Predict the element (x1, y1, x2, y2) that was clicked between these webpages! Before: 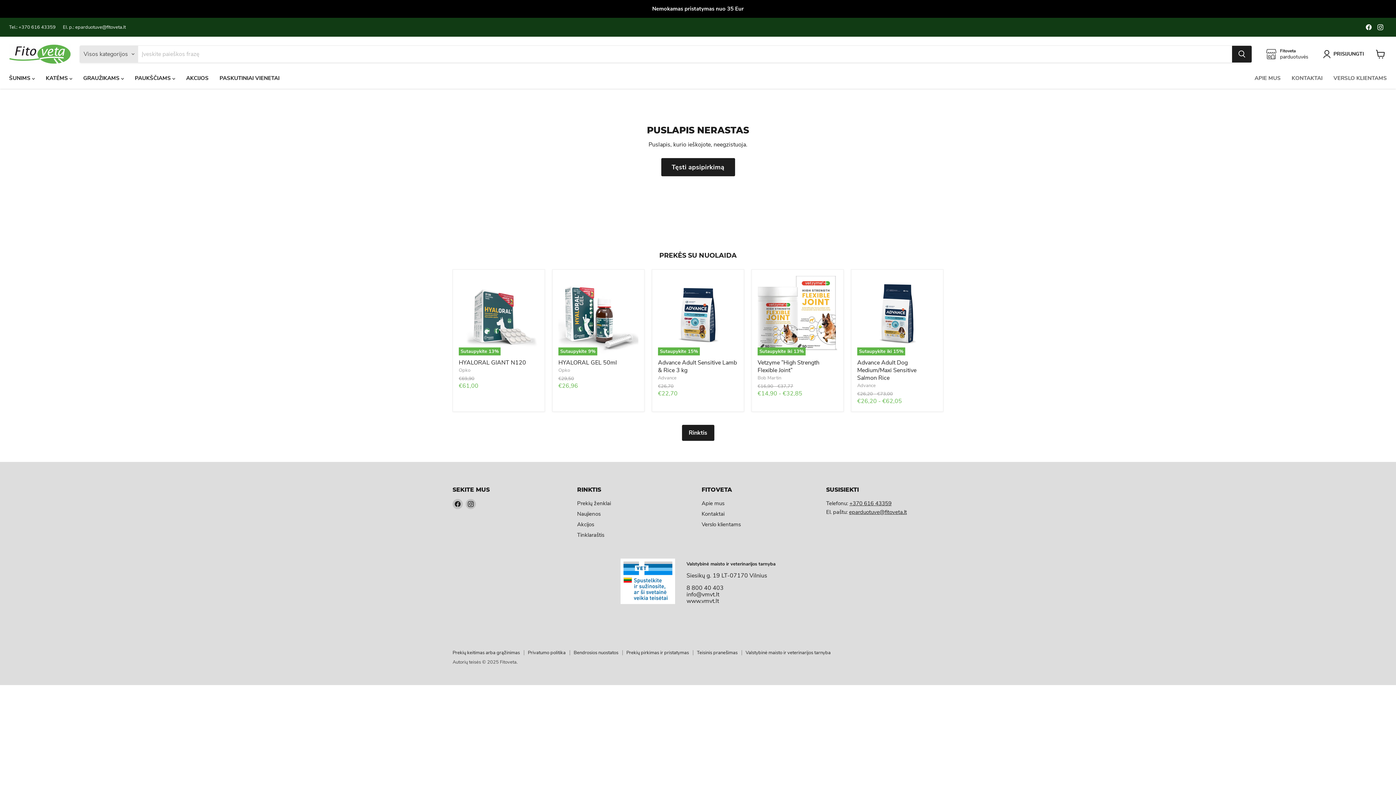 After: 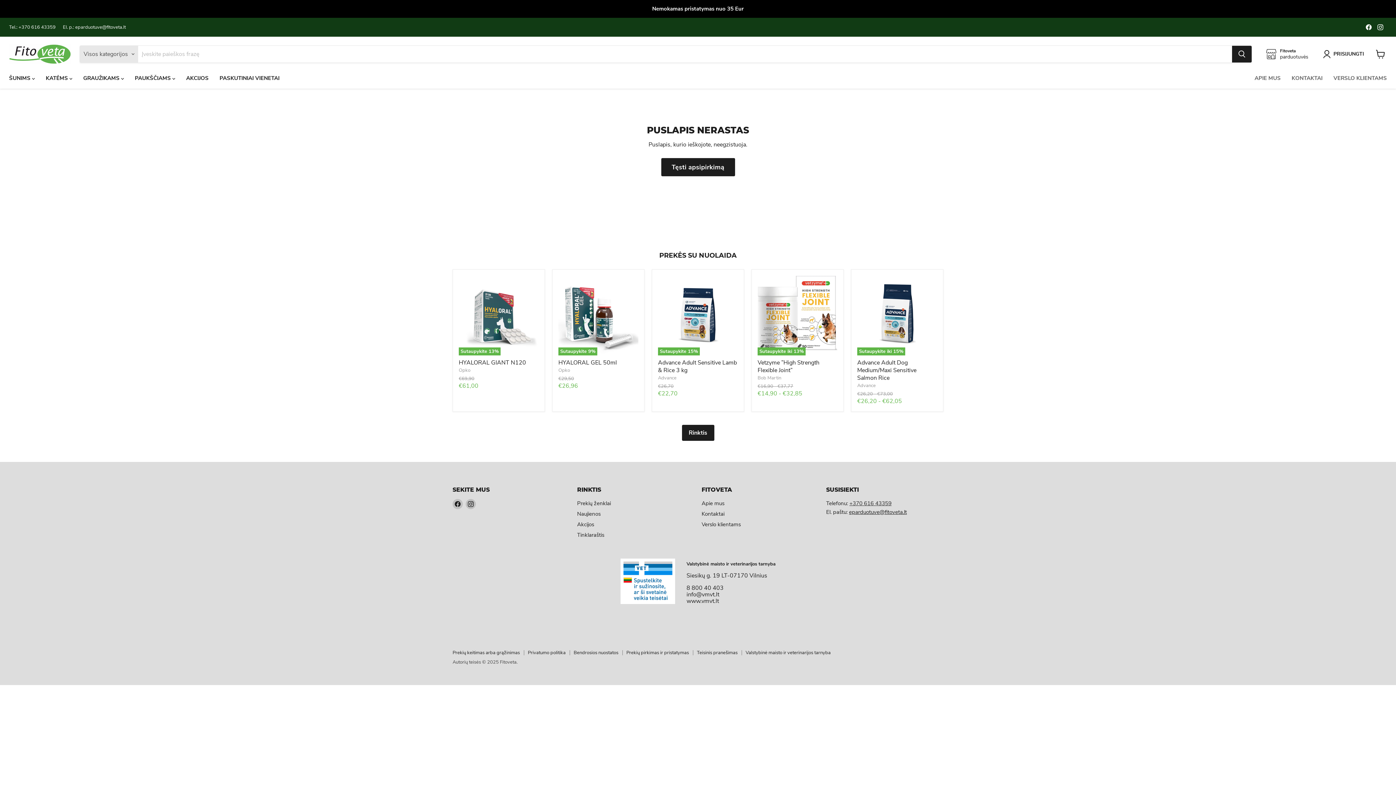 Action: bbox: (849, 500, 891, 507) label: +370 616 43359